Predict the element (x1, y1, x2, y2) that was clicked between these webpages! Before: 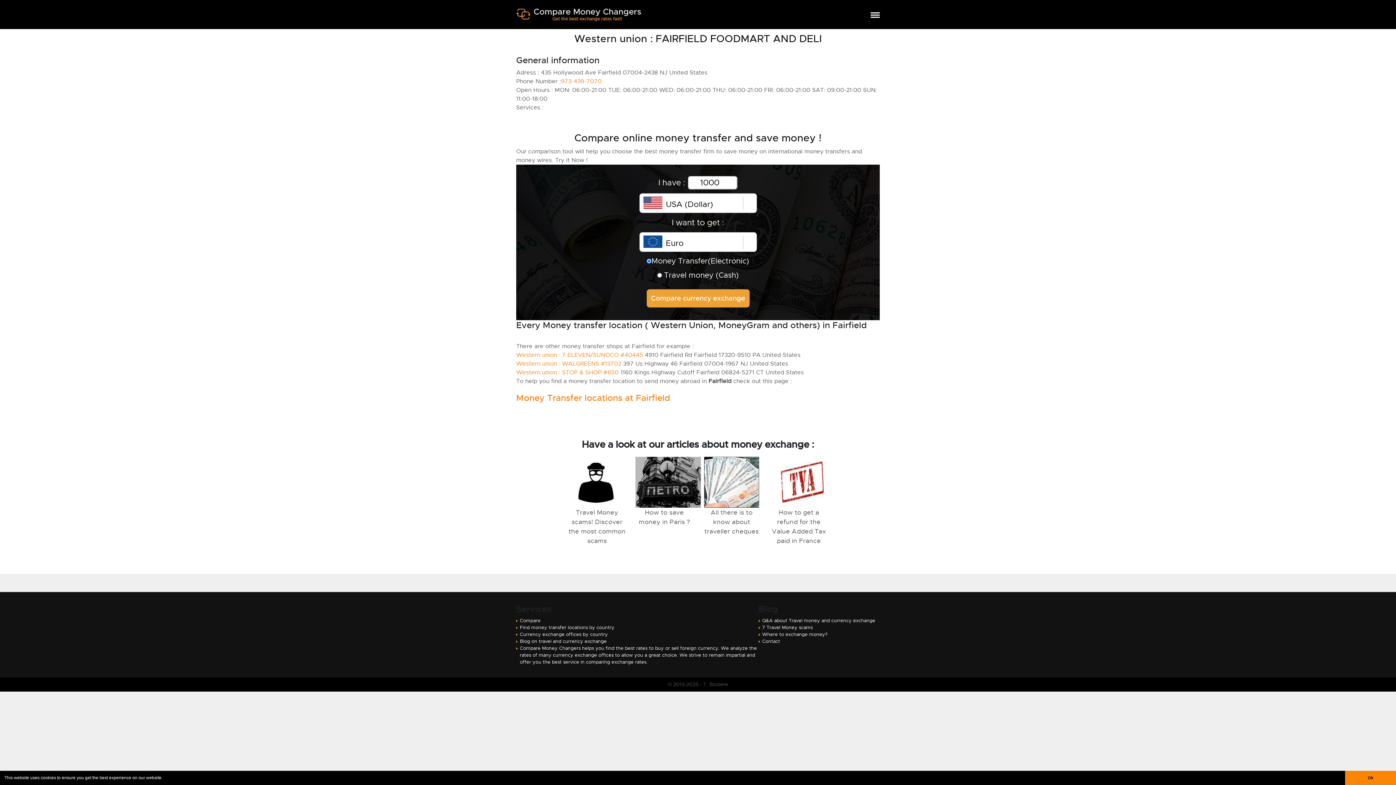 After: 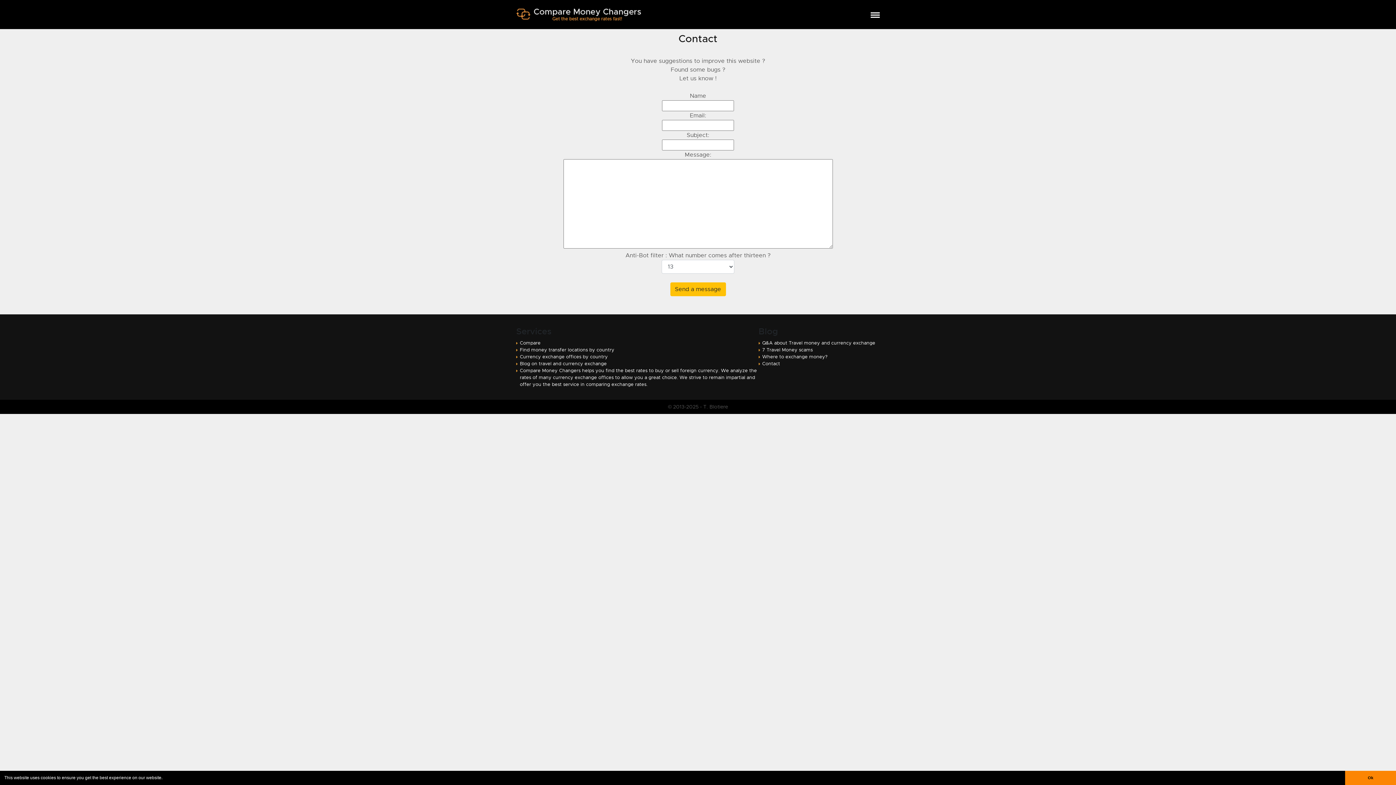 Action: label: Contact bbox: (762, 638, 780, 644)